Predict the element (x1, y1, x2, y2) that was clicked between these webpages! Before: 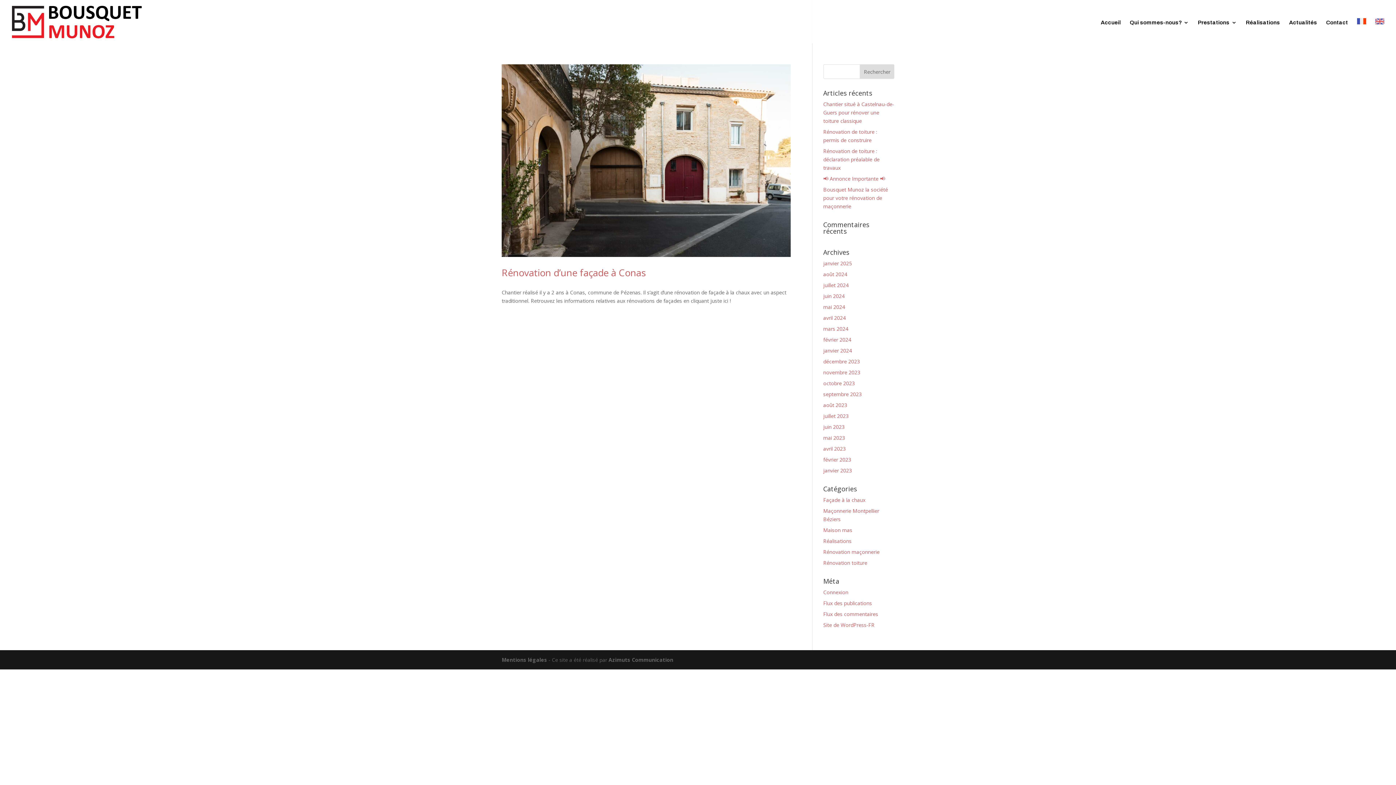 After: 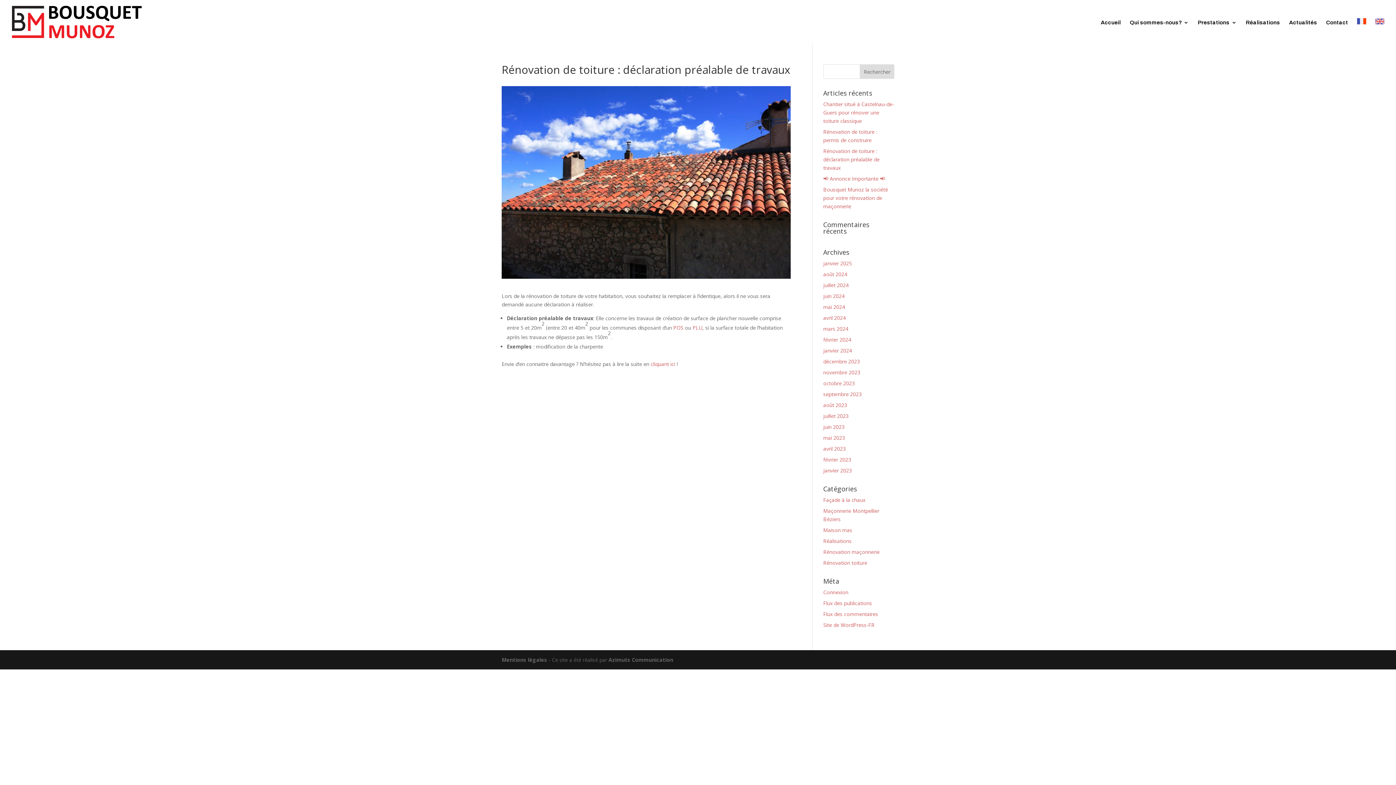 Action: bbox: (823, 147, 879, 171) label: Rénovation de toiture : déclaration préalable de travaux